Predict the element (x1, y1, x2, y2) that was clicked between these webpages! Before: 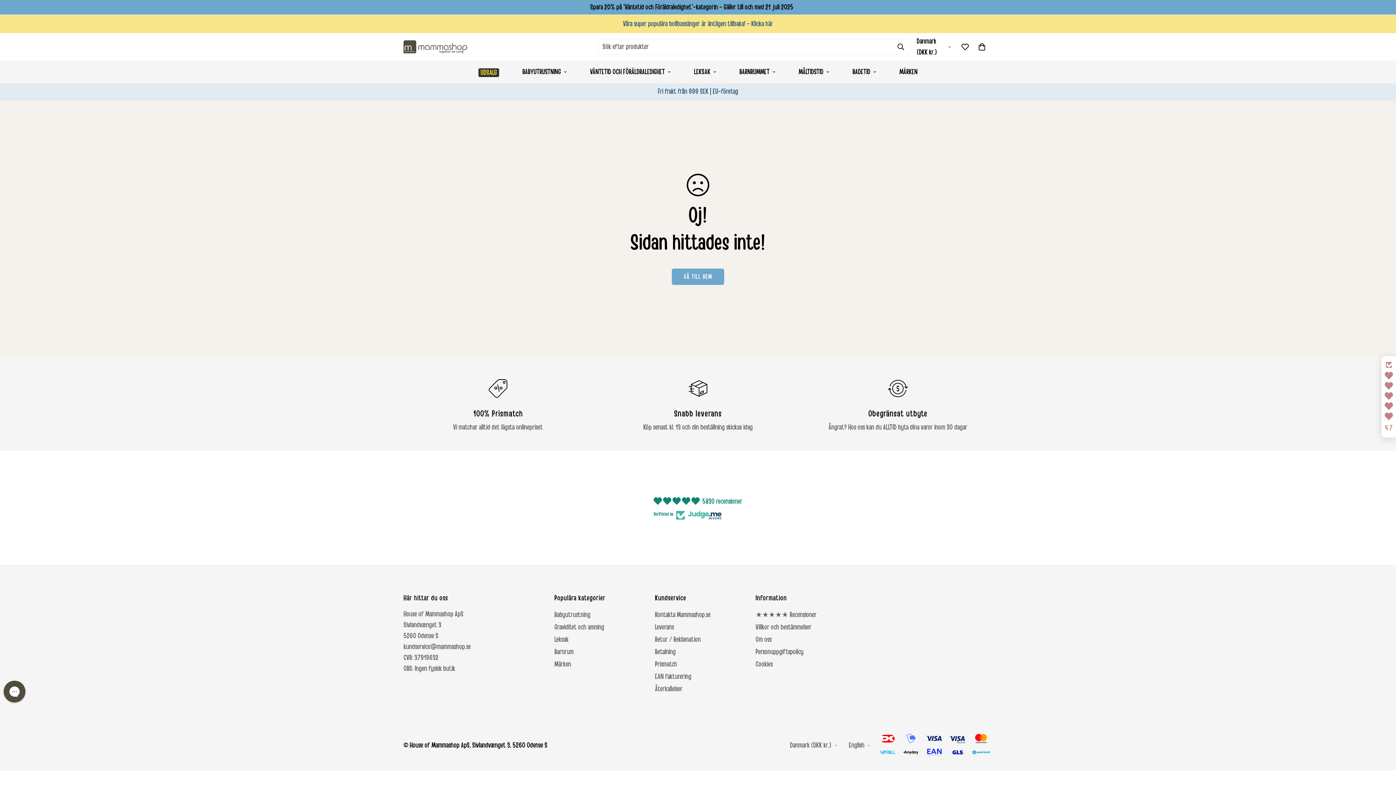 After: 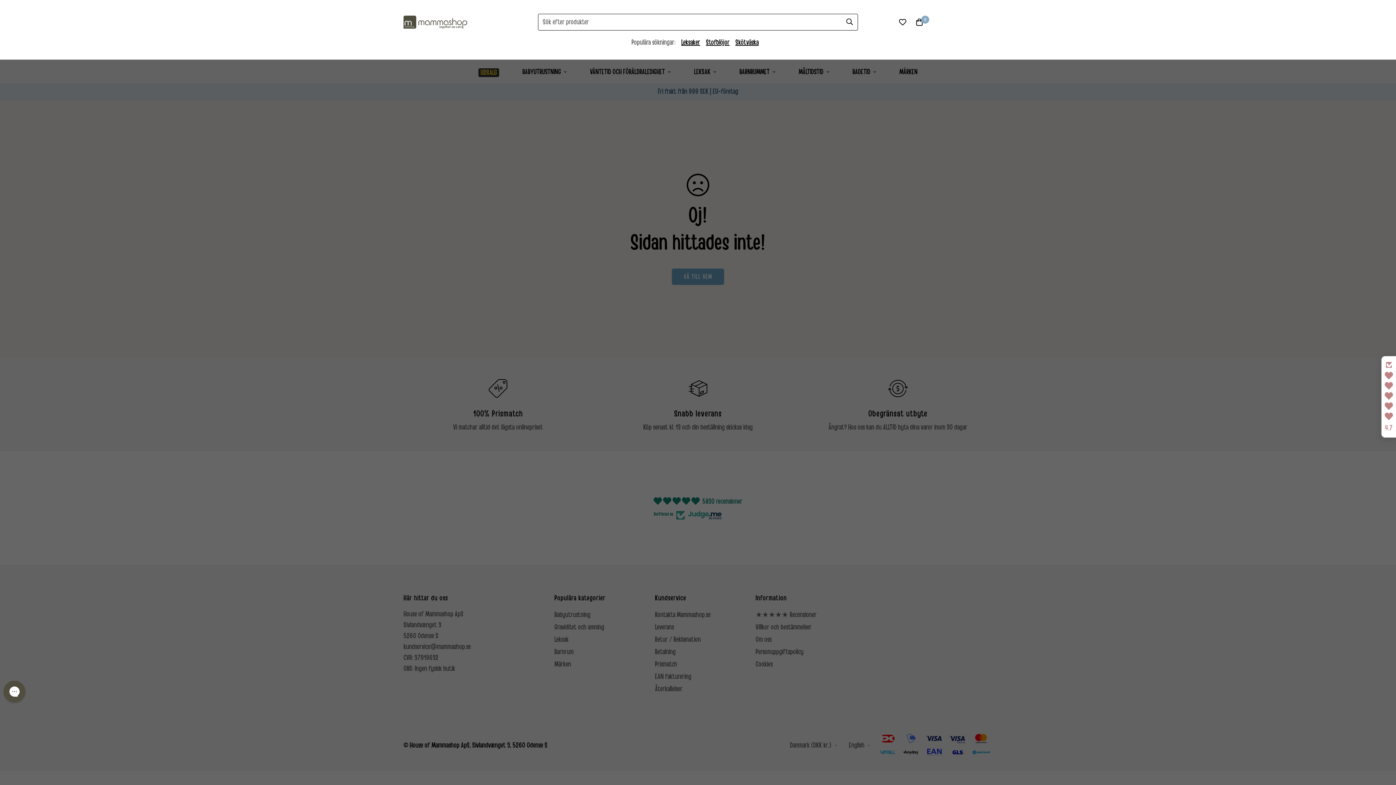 Action: bbox: (891, 38, 910, 54)